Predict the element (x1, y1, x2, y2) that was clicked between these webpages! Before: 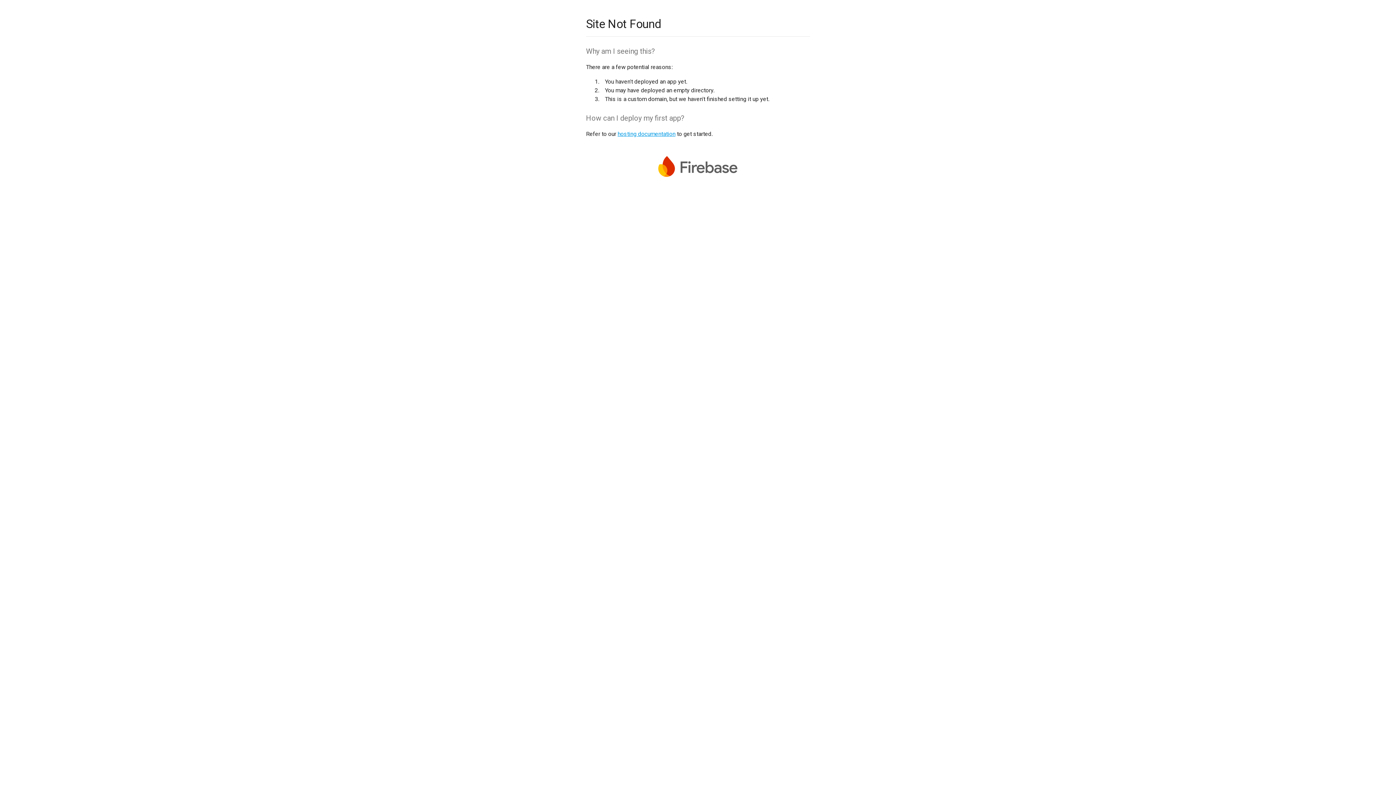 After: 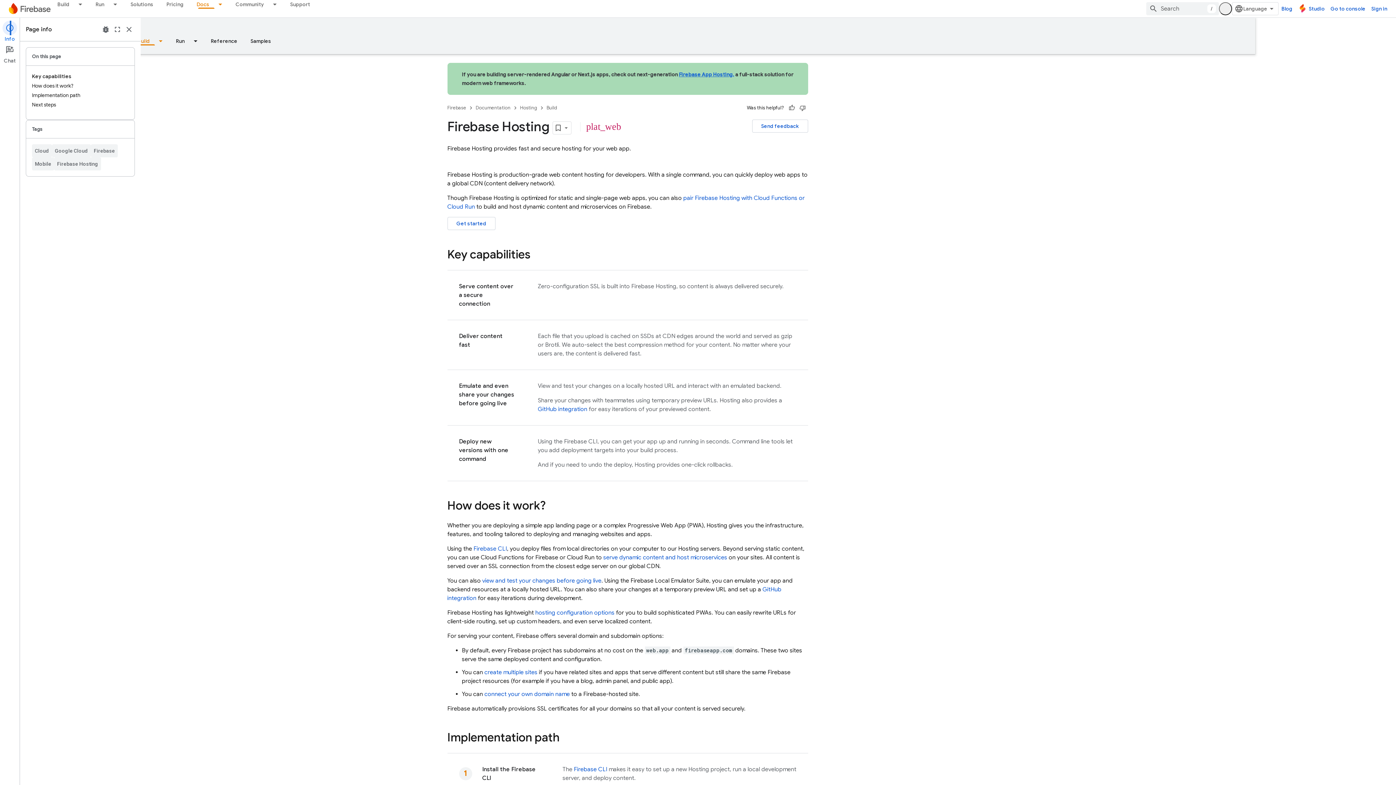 Action: label: hosting documentation bbox: (617, 130, 675, 137)